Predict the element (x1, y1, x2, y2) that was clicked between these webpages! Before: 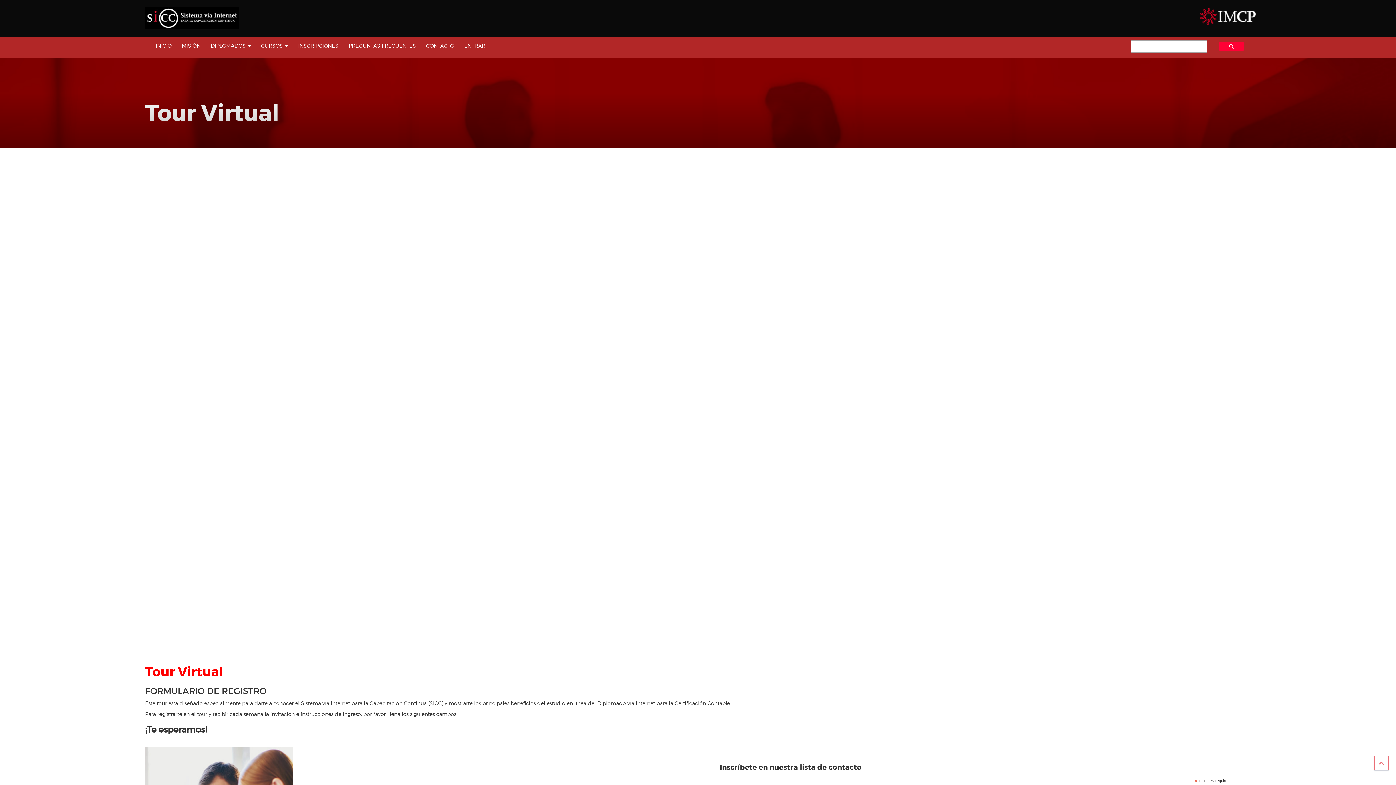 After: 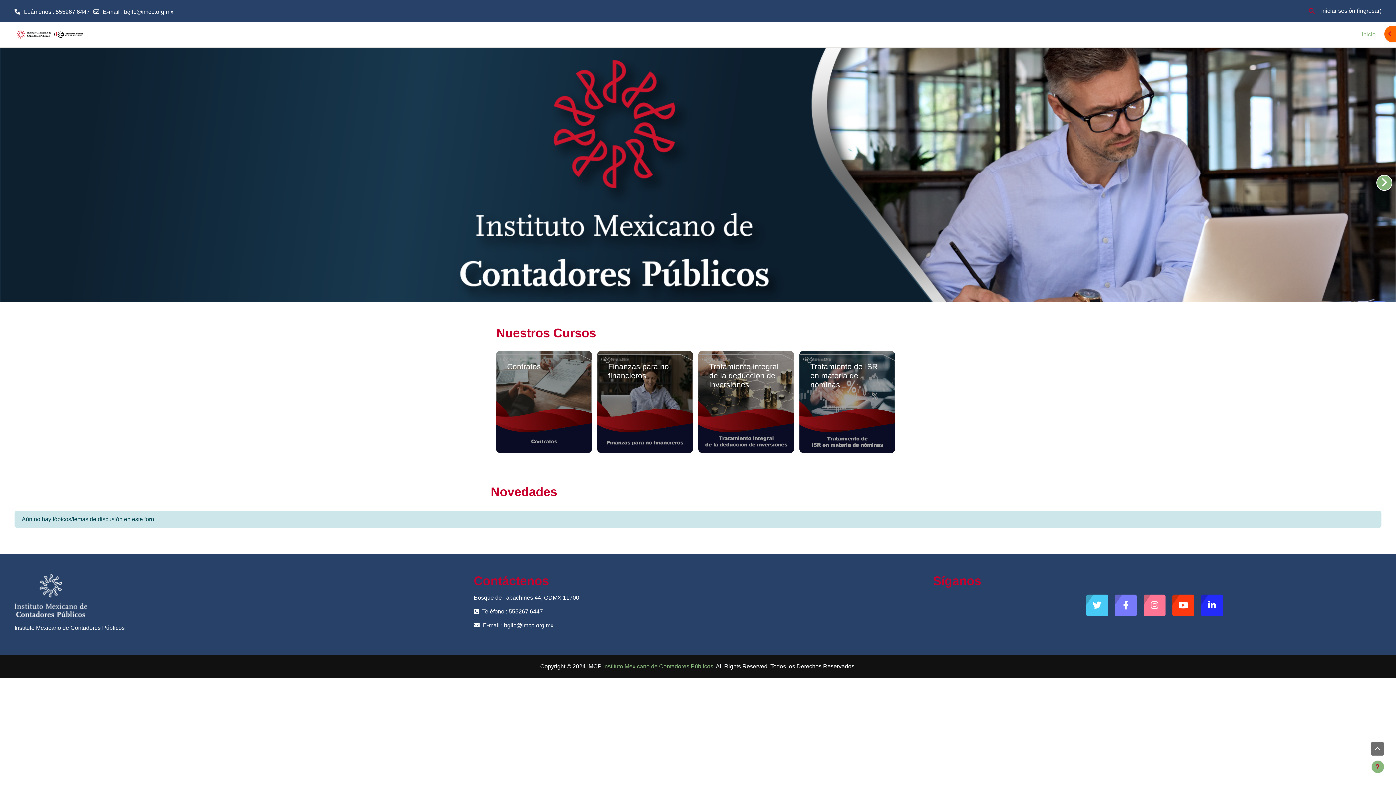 Action: bbox: (464, 38, 485, 53) label: ENTRAR